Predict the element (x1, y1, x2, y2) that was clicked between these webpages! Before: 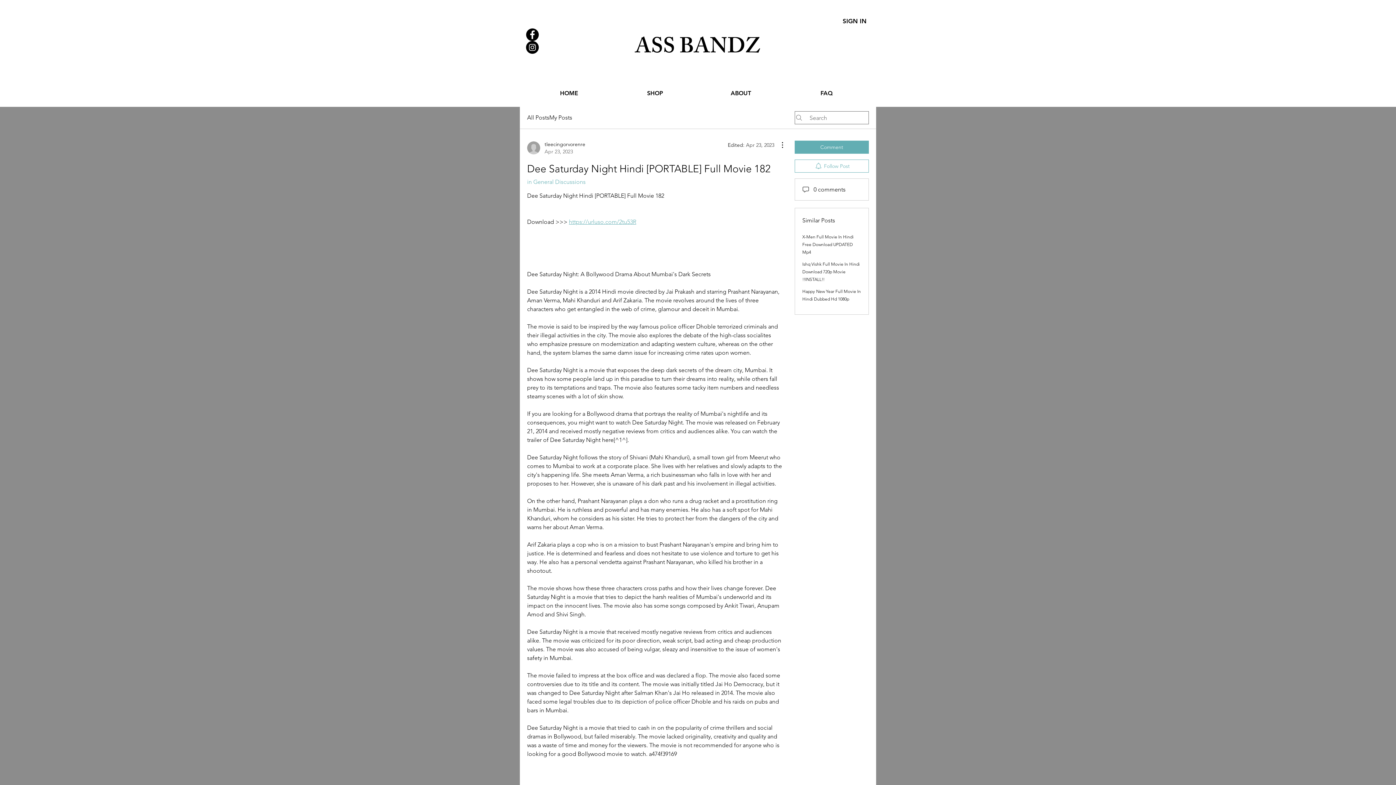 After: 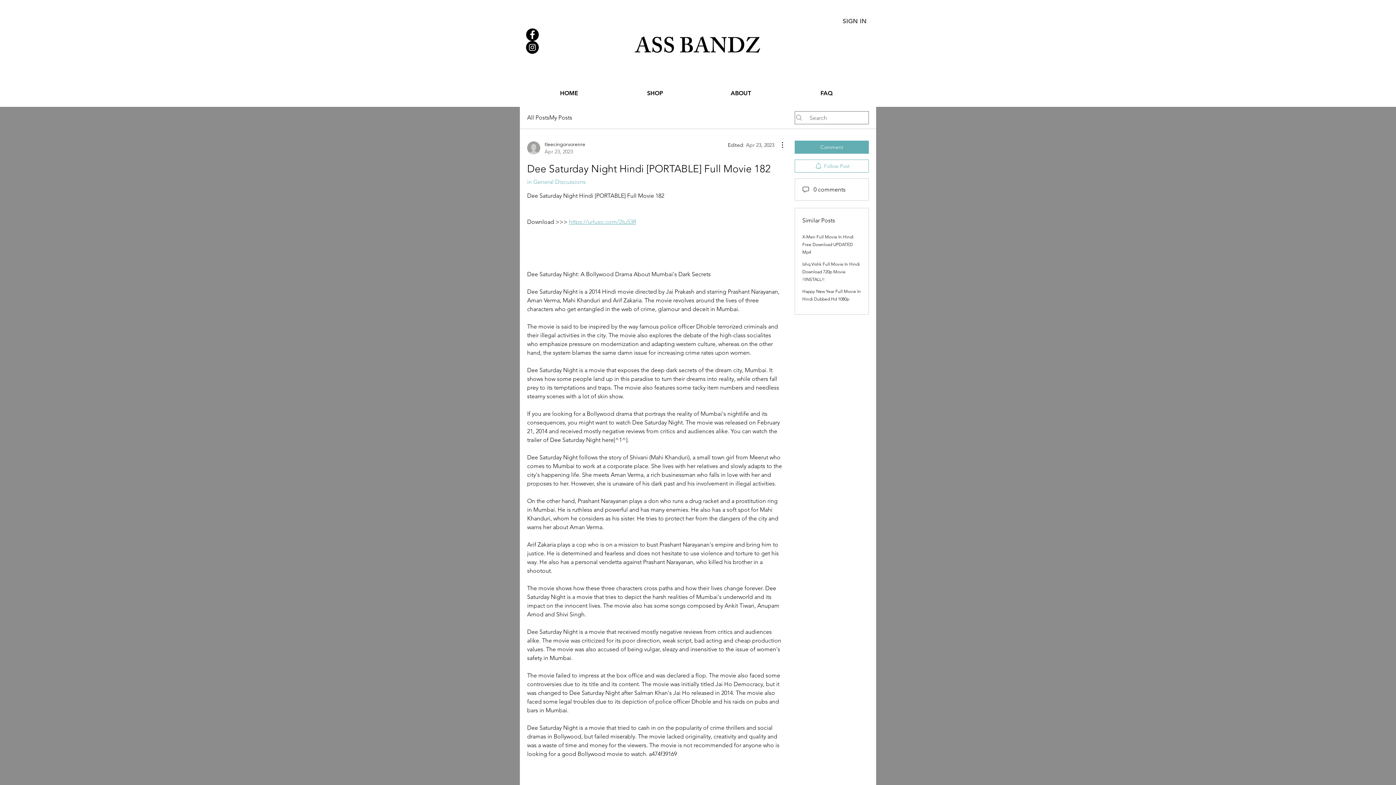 Action: bbox: (824, 14, 872, 27) label: SIGN IN